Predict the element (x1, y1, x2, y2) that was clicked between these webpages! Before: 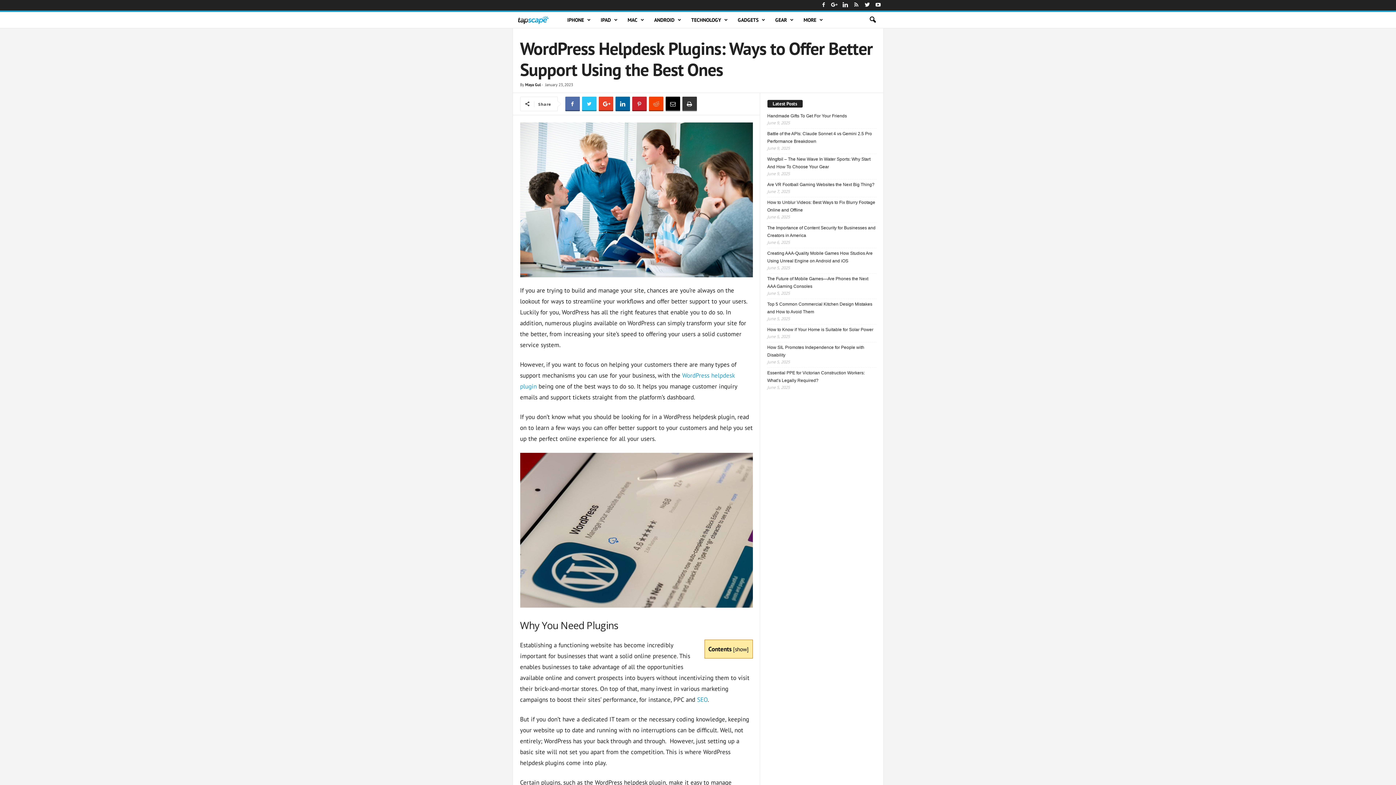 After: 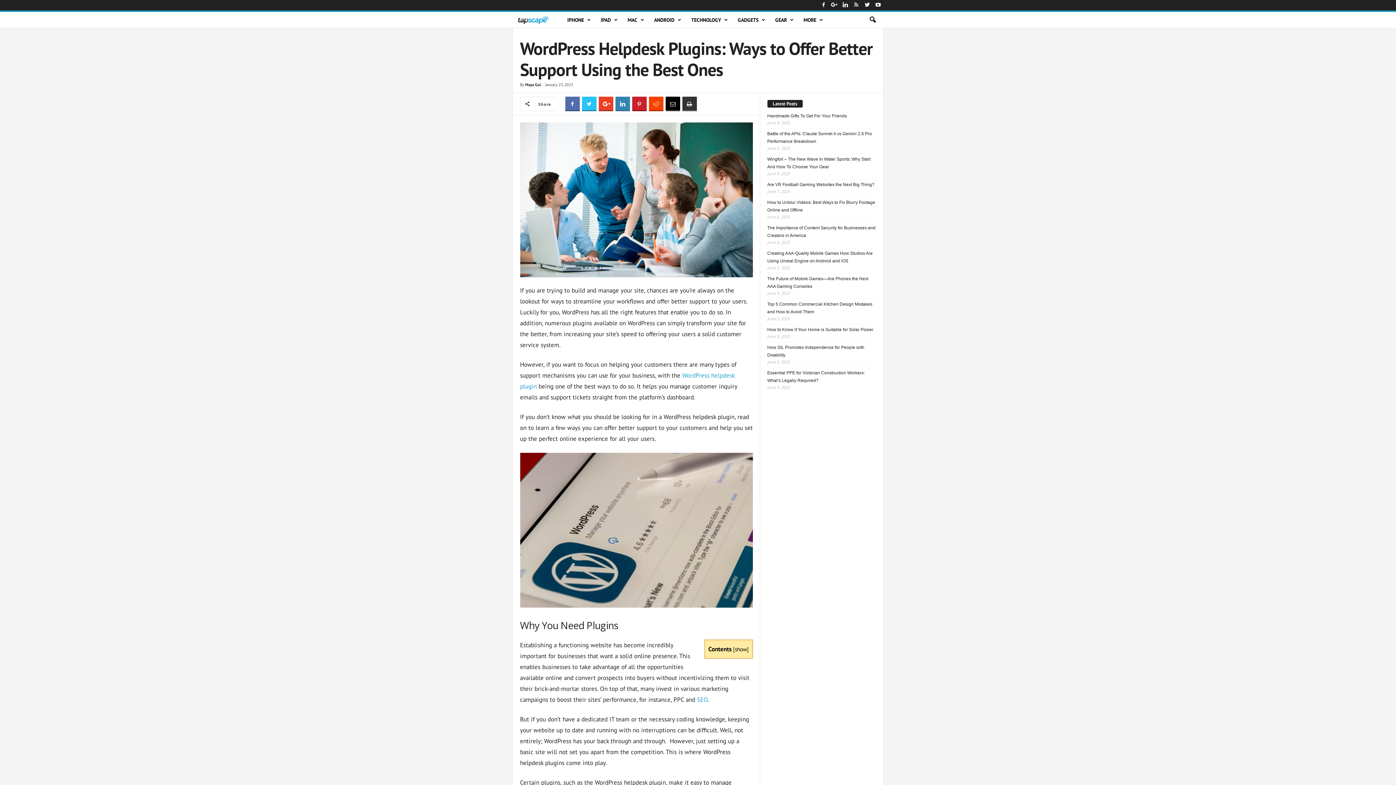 Action: bbox: (615, 96, 630, 111)